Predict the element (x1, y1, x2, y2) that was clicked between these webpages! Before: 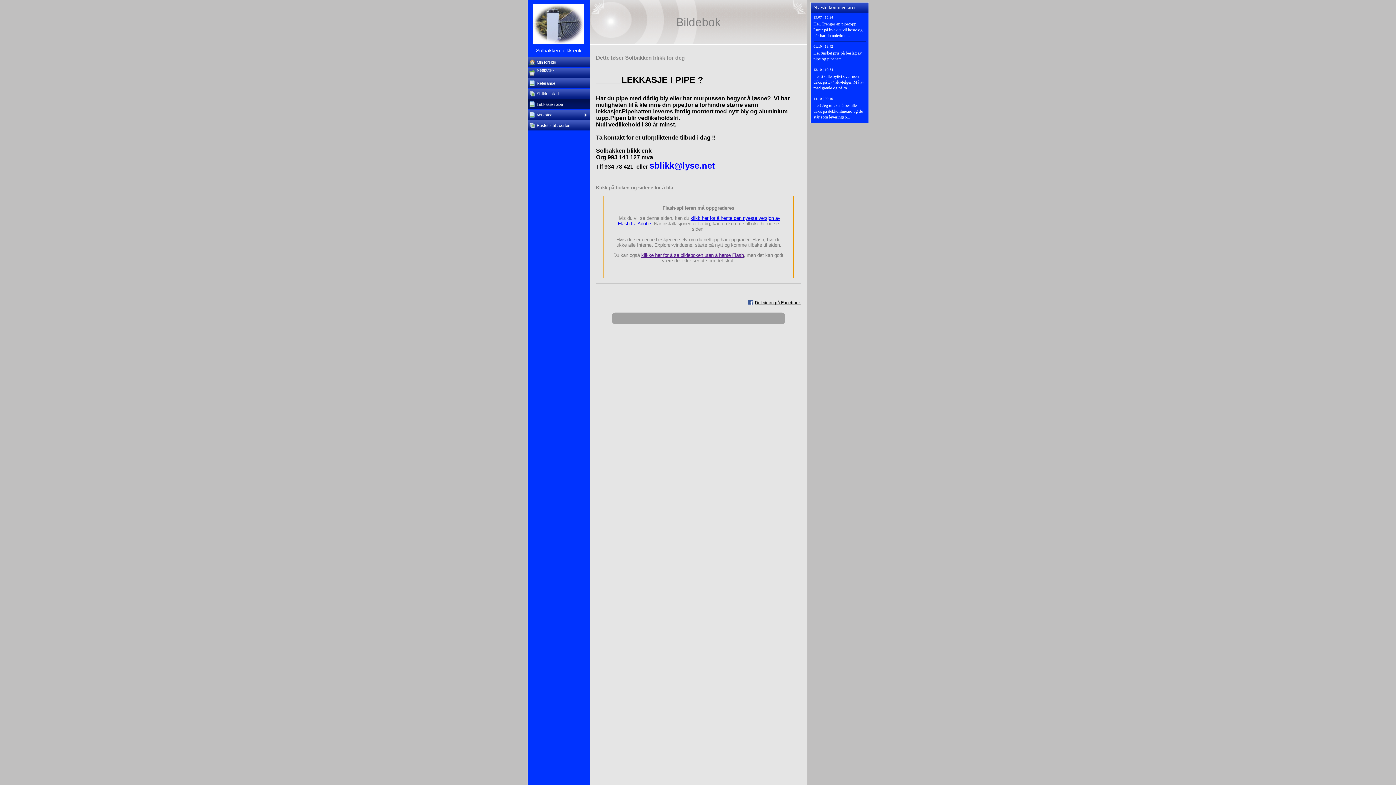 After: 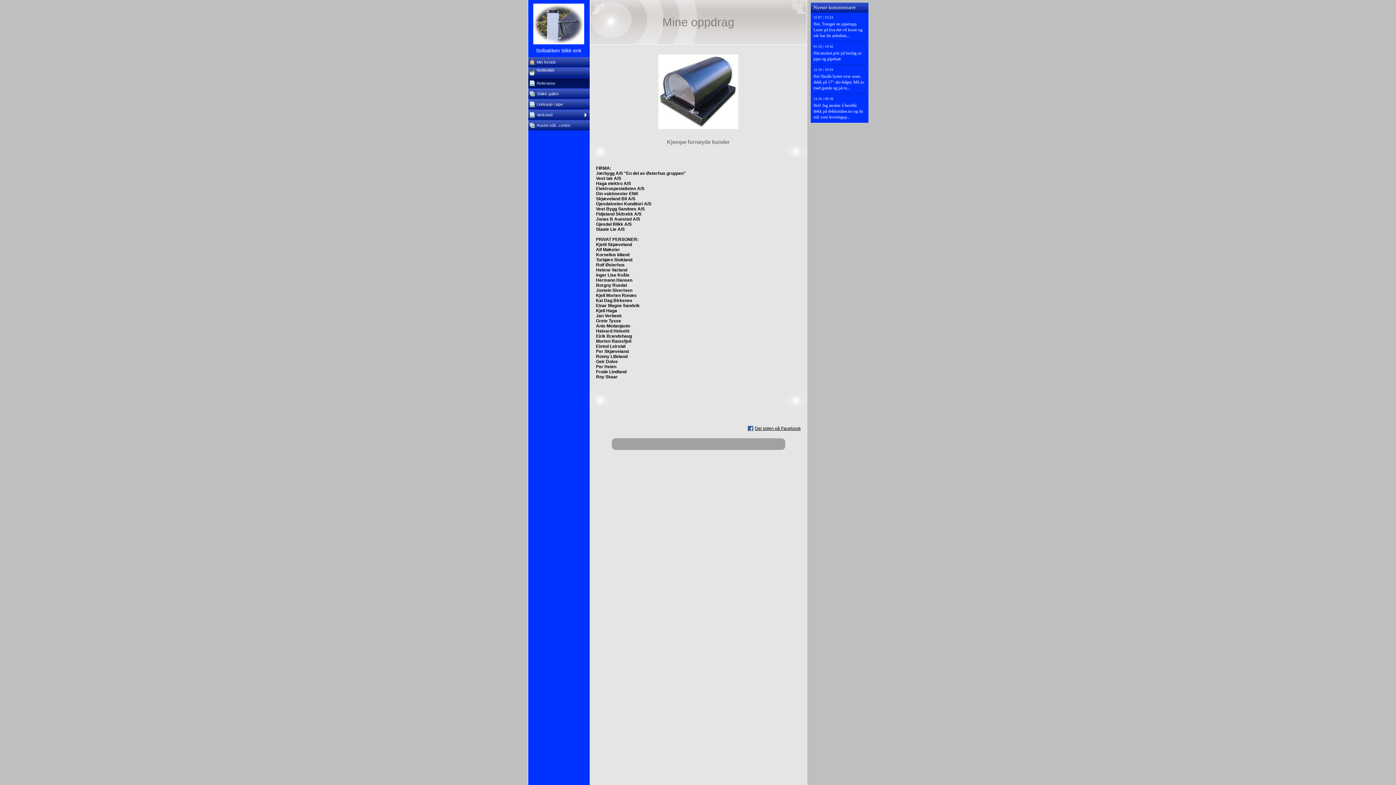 Action: bbox: (528, 78, 589, 88) label: Referanse